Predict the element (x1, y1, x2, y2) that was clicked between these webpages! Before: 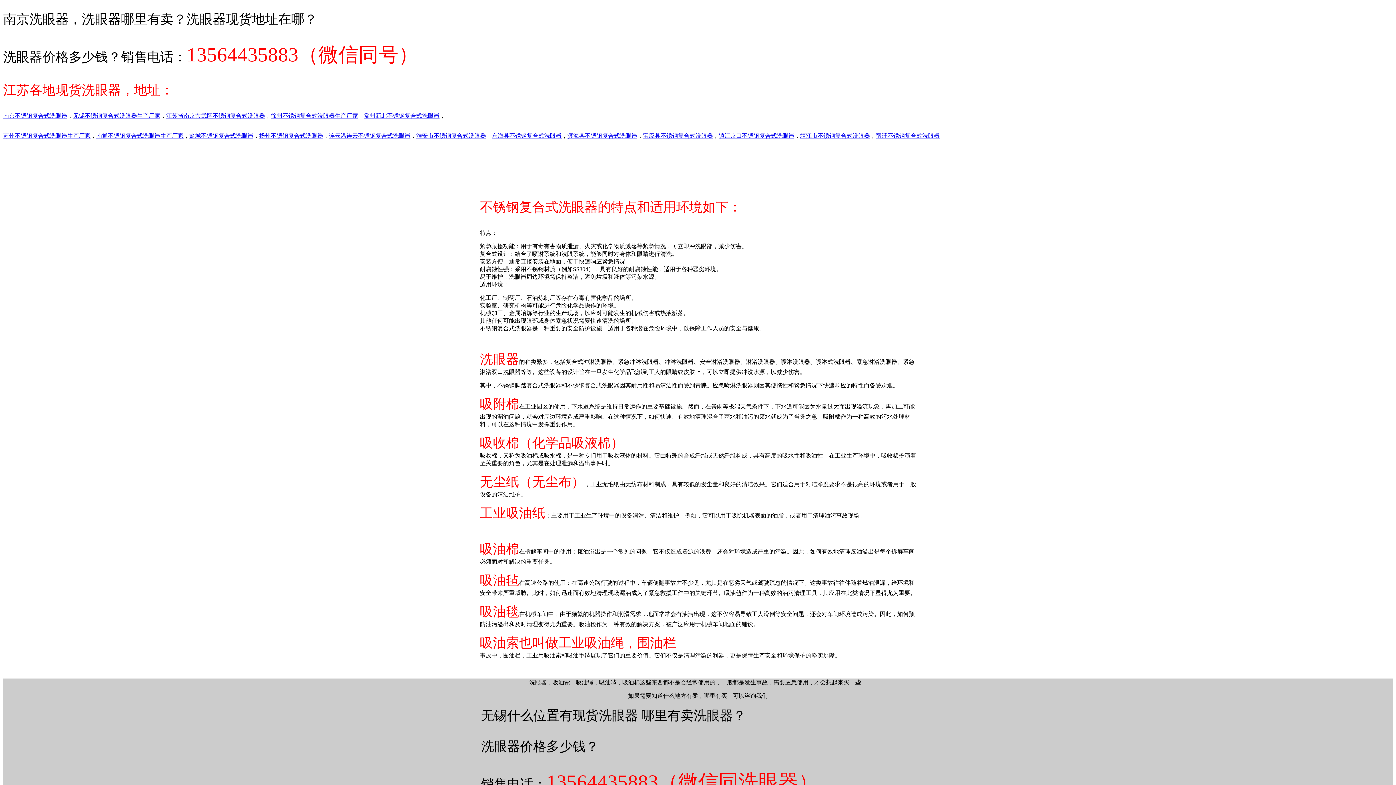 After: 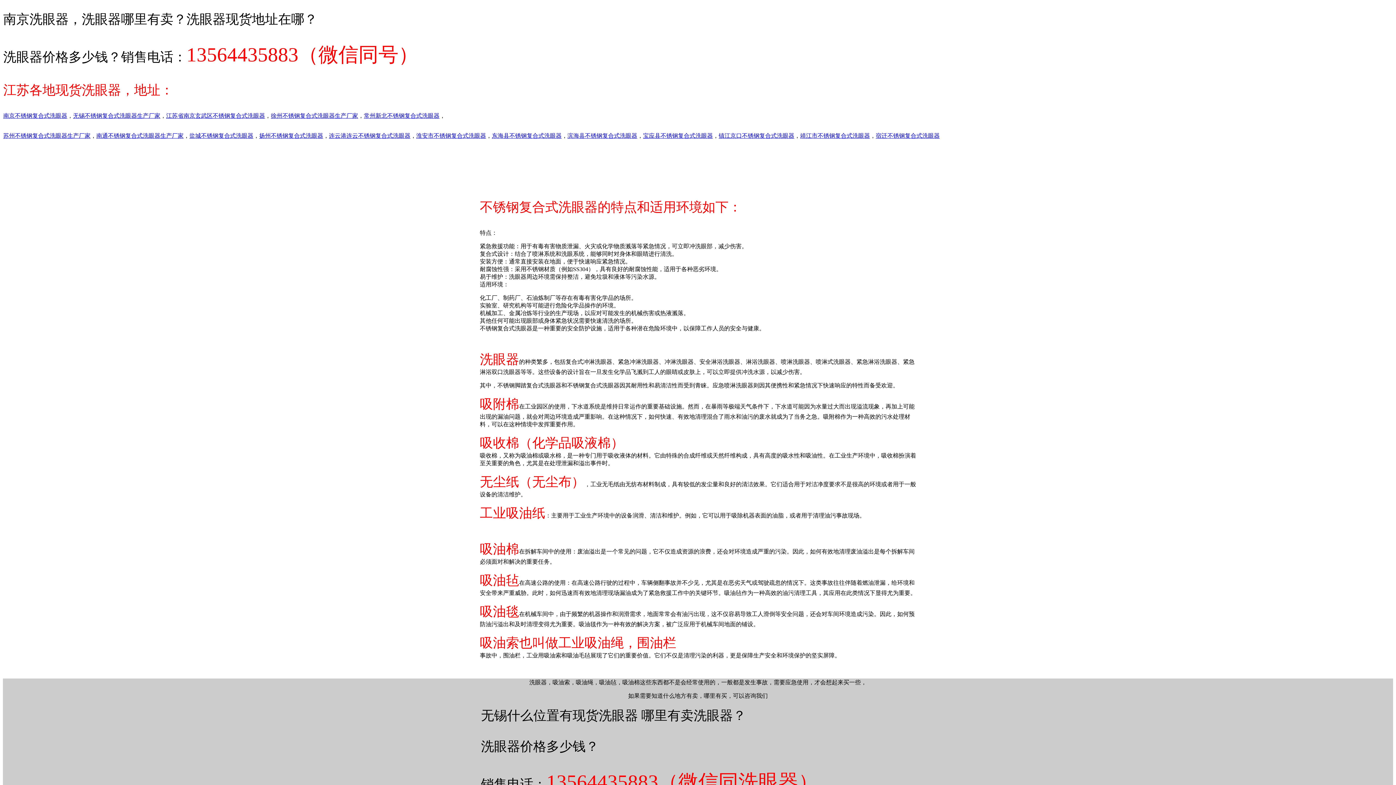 Action: bbox: (800, 132, 870, 138) label: 靖江市不锈钢复合式洗眼器